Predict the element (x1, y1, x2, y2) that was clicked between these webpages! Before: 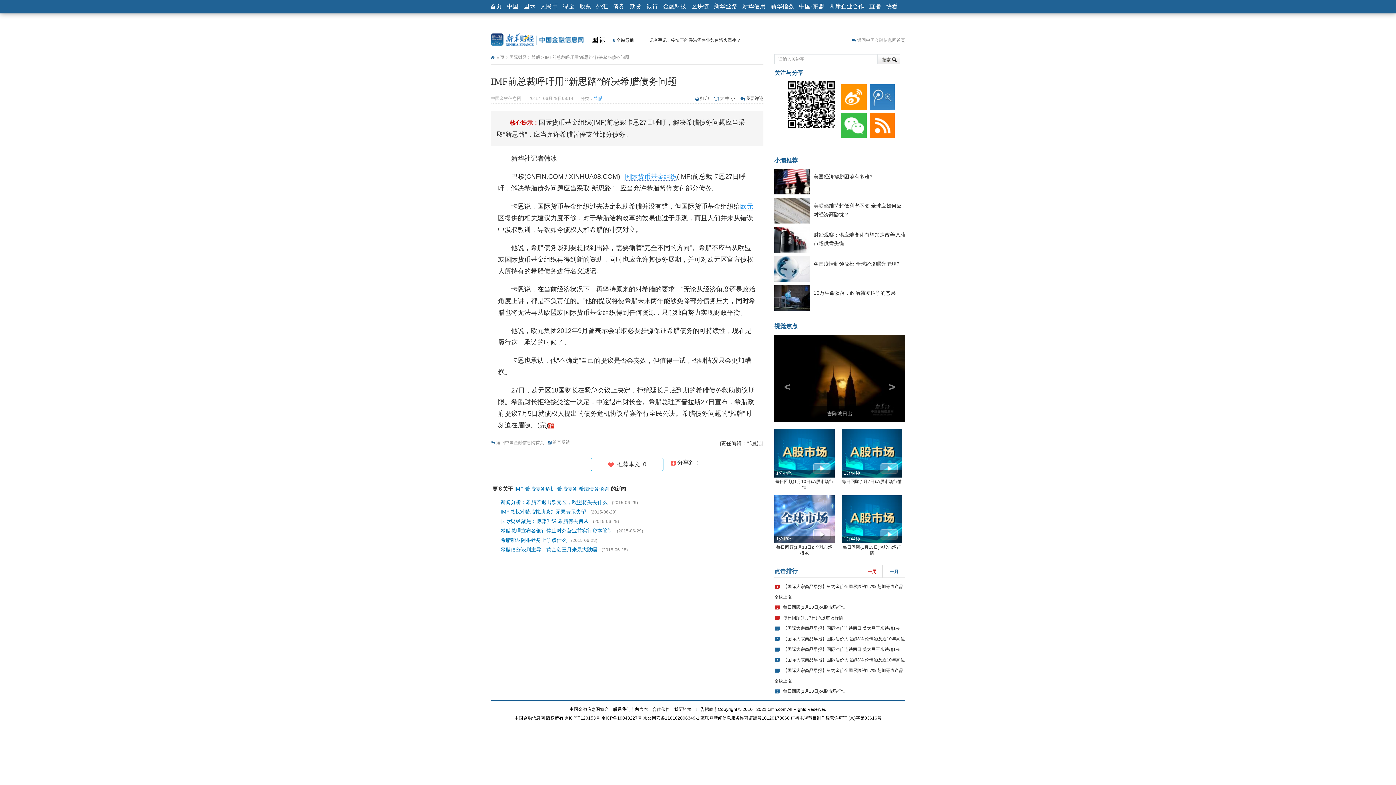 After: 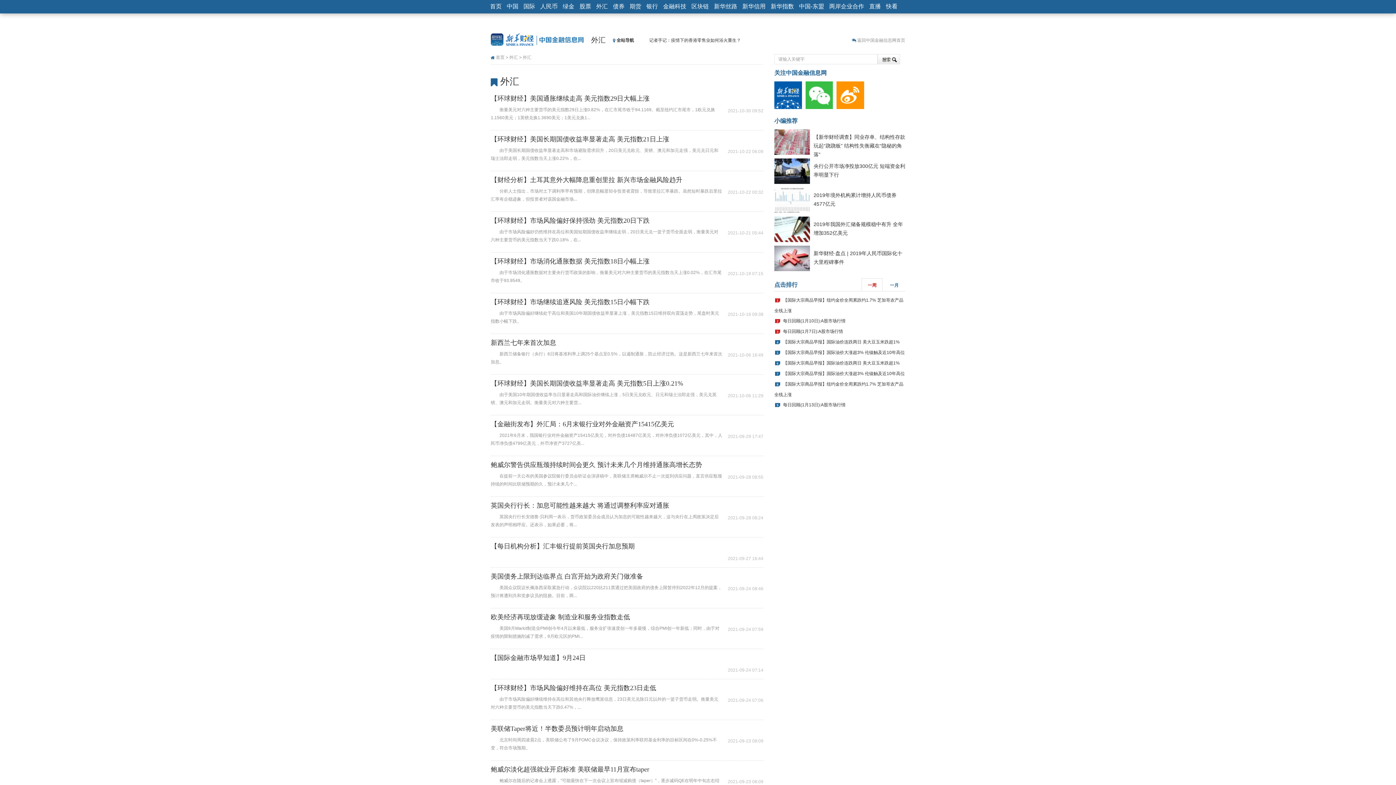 Action: label: 外汇 bbox: (593, 0, 610, 13)